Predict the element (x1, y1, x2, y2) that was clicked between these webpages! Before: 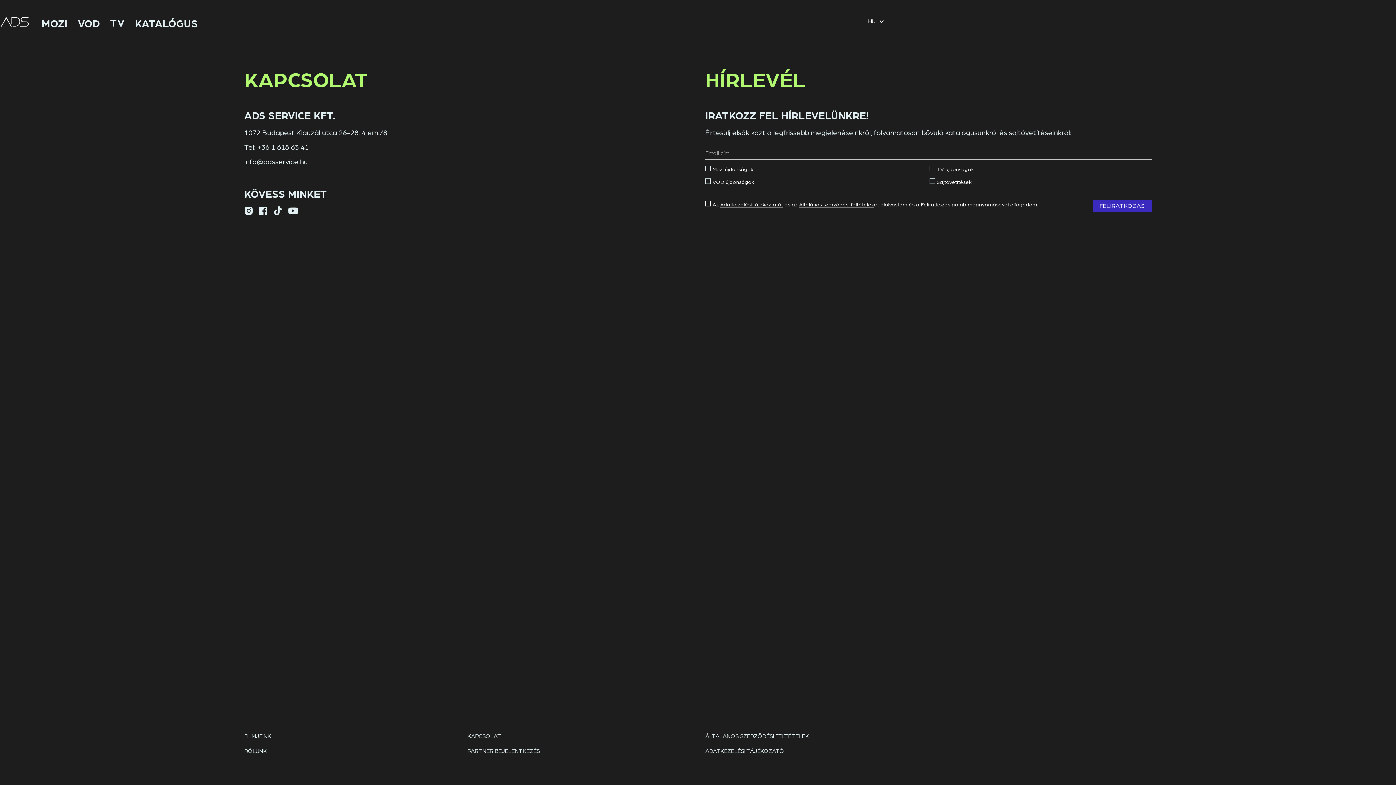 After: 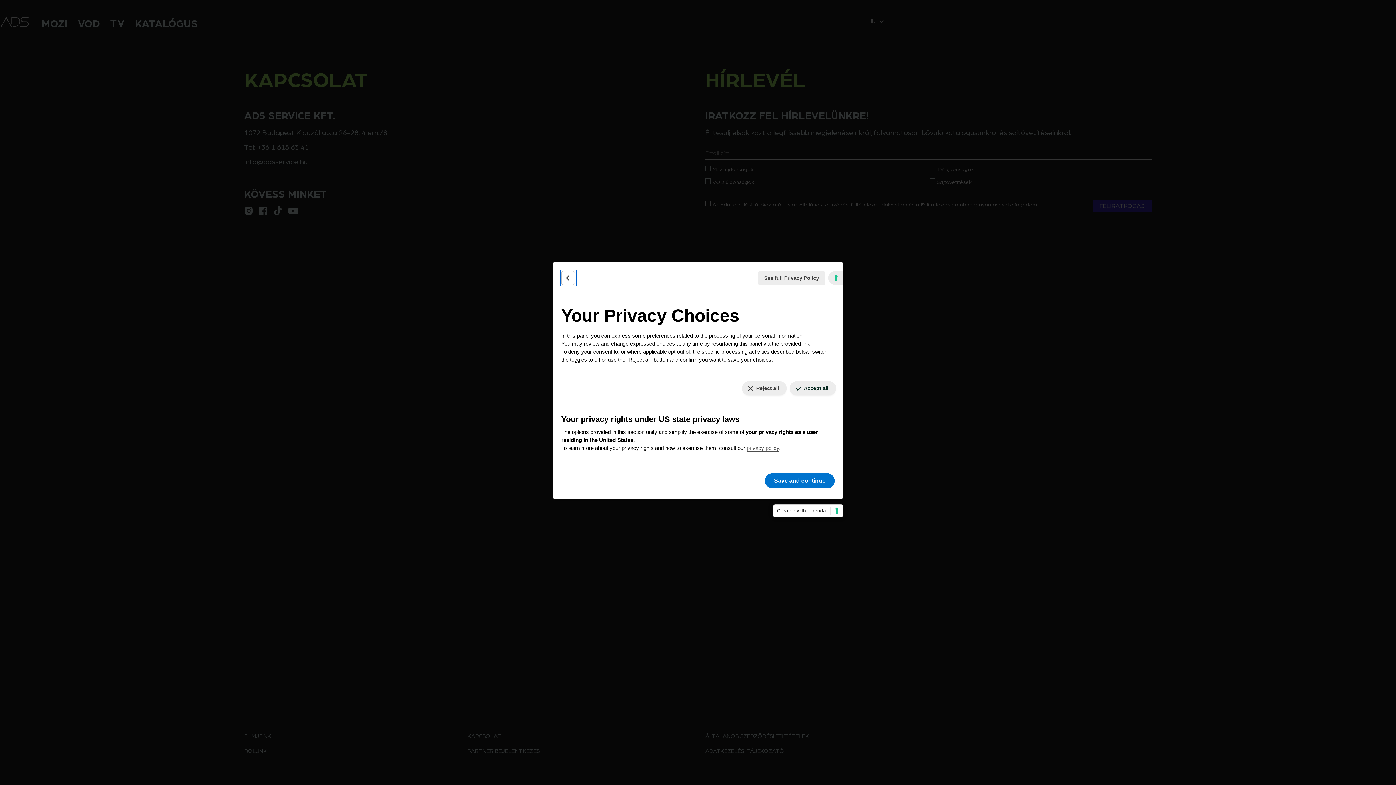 Action: label: Your consent preferences for tracking technologies bbox: (1386, 778, 1390, 779)